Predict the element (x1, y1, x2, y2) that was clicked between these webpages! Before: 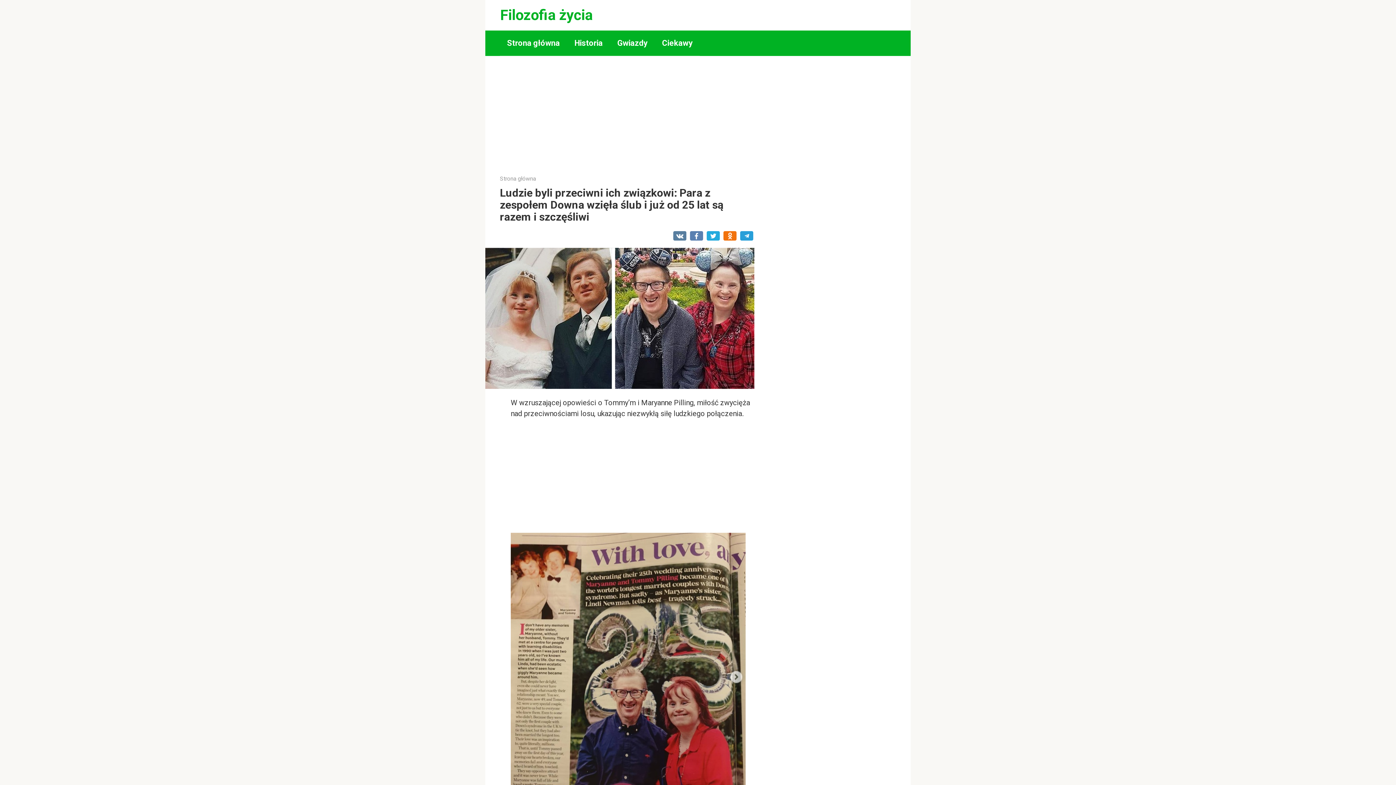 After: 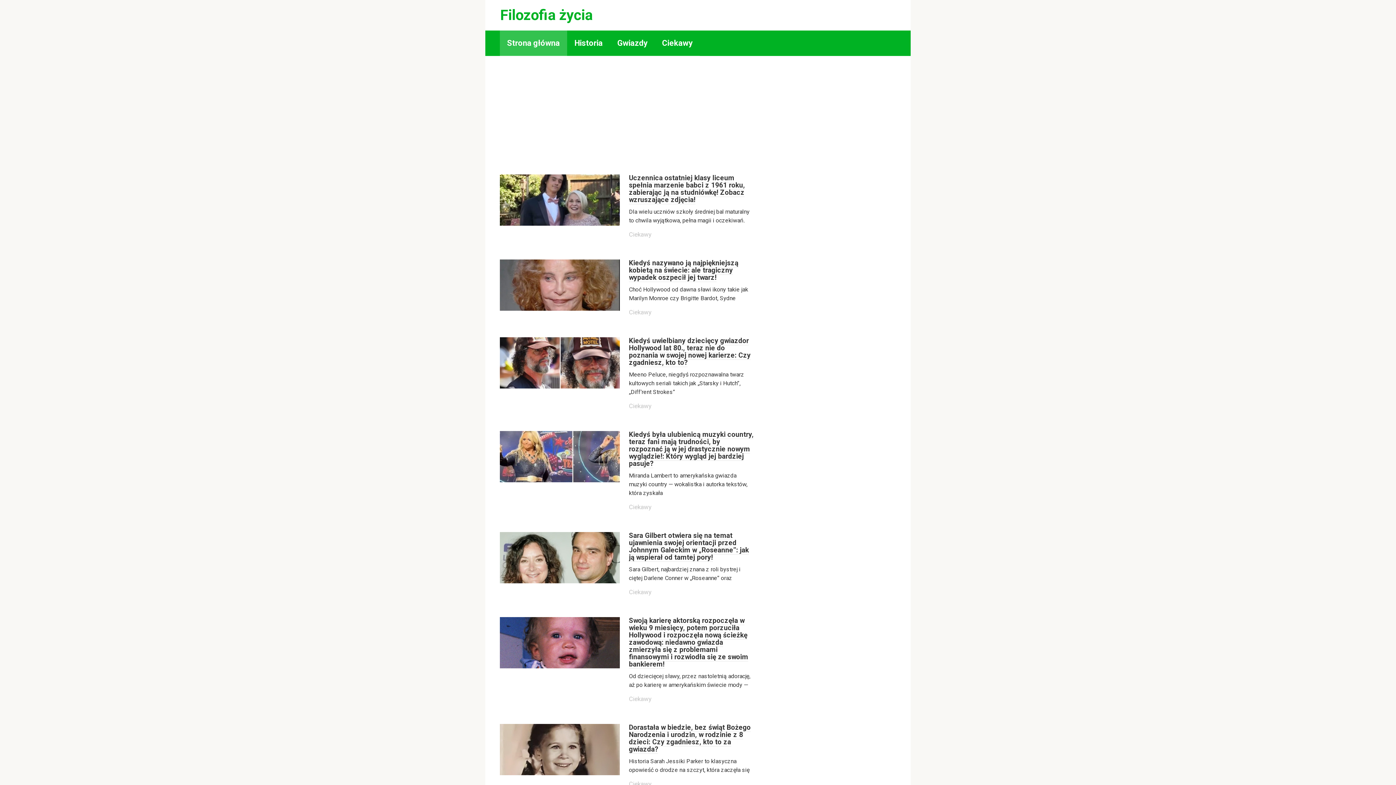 Action: label: Filozofia życia bbox: (500, 6, 592, 23)